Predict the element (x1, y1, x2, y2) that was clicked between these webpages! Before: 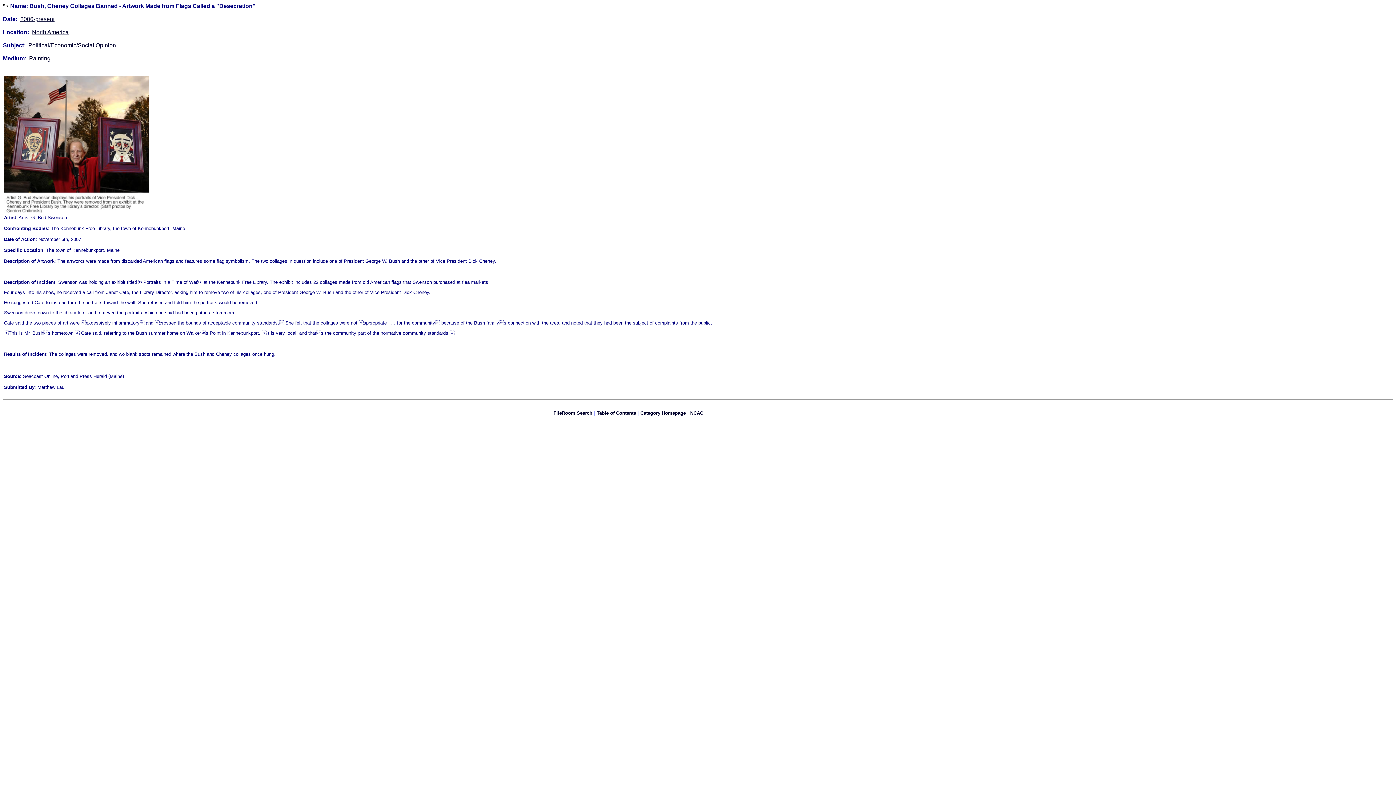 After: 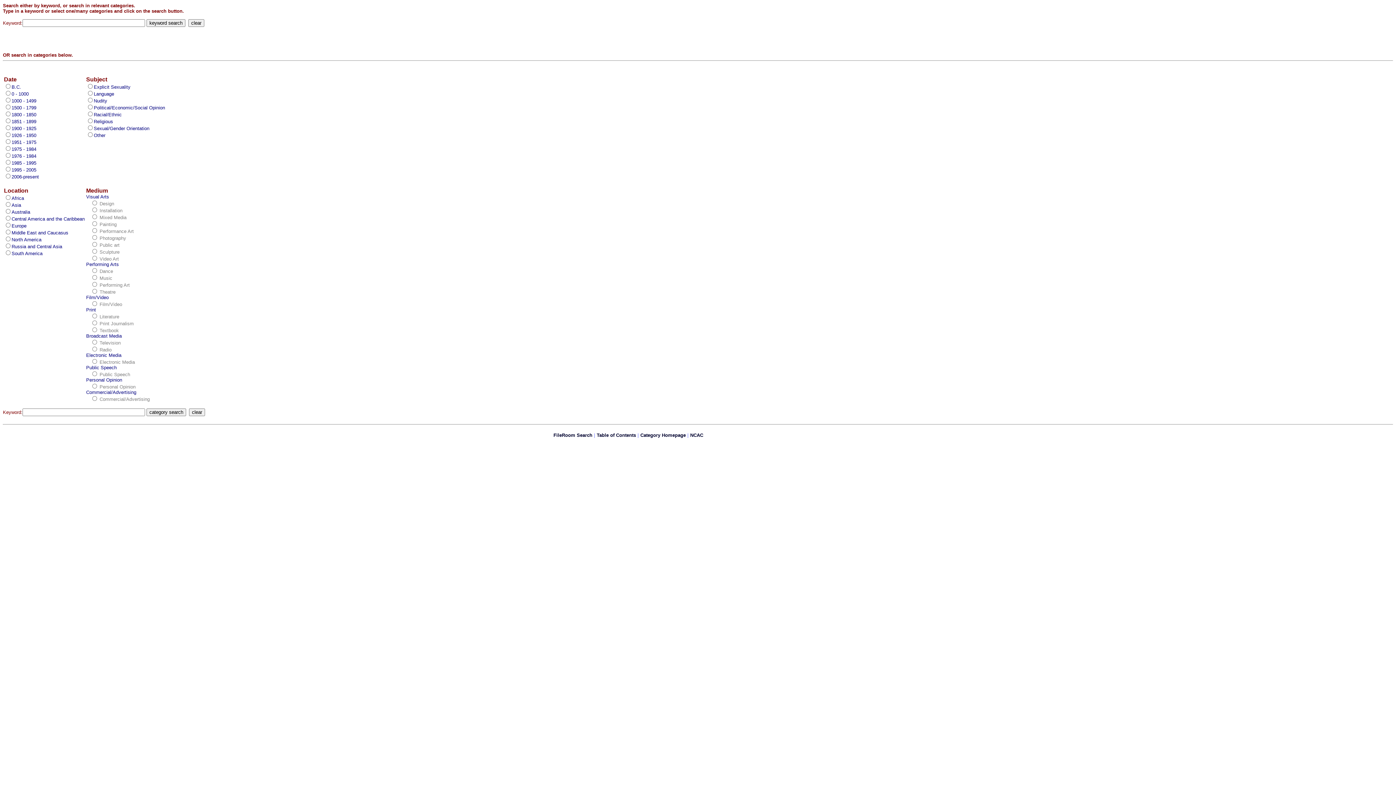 Action: label: FileRoom Search bbox: (553, 410, 592, 416)